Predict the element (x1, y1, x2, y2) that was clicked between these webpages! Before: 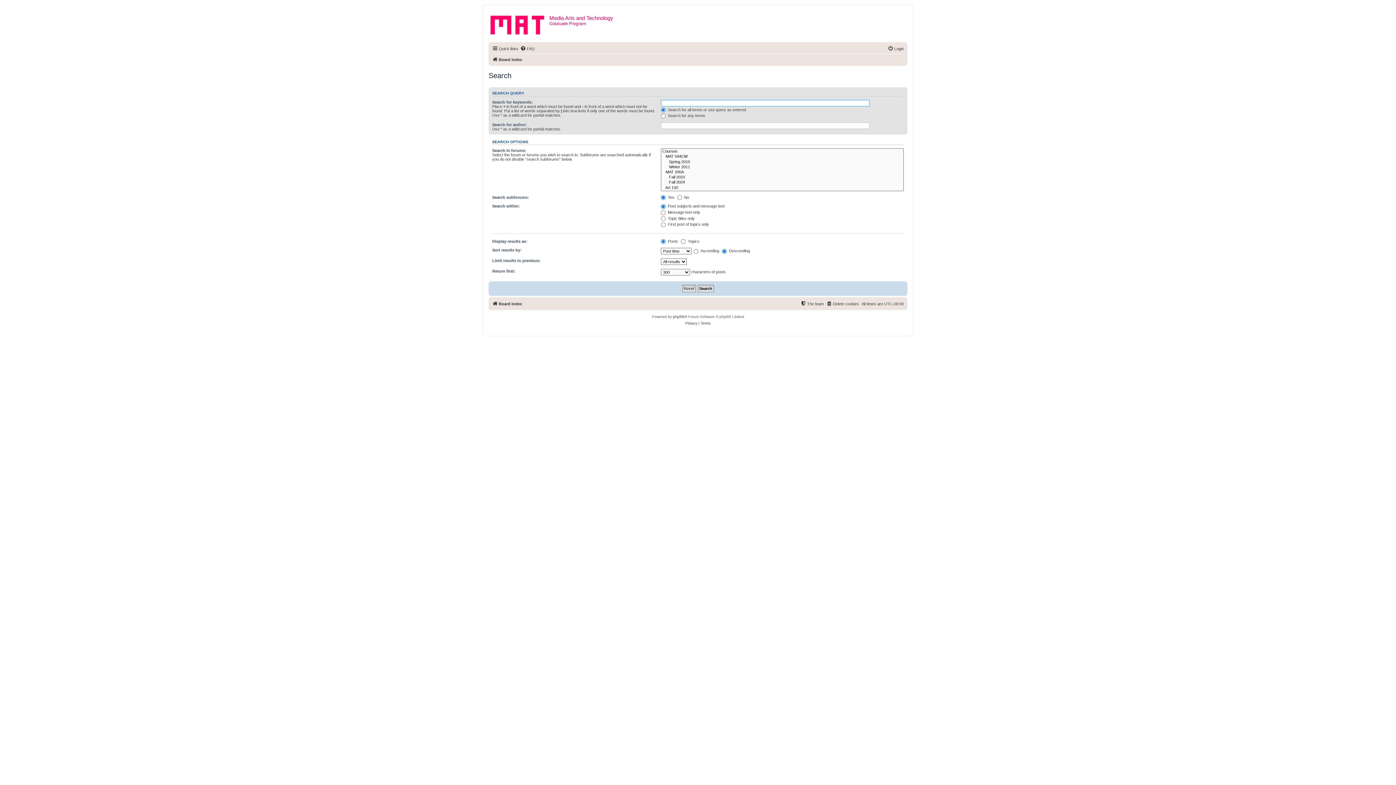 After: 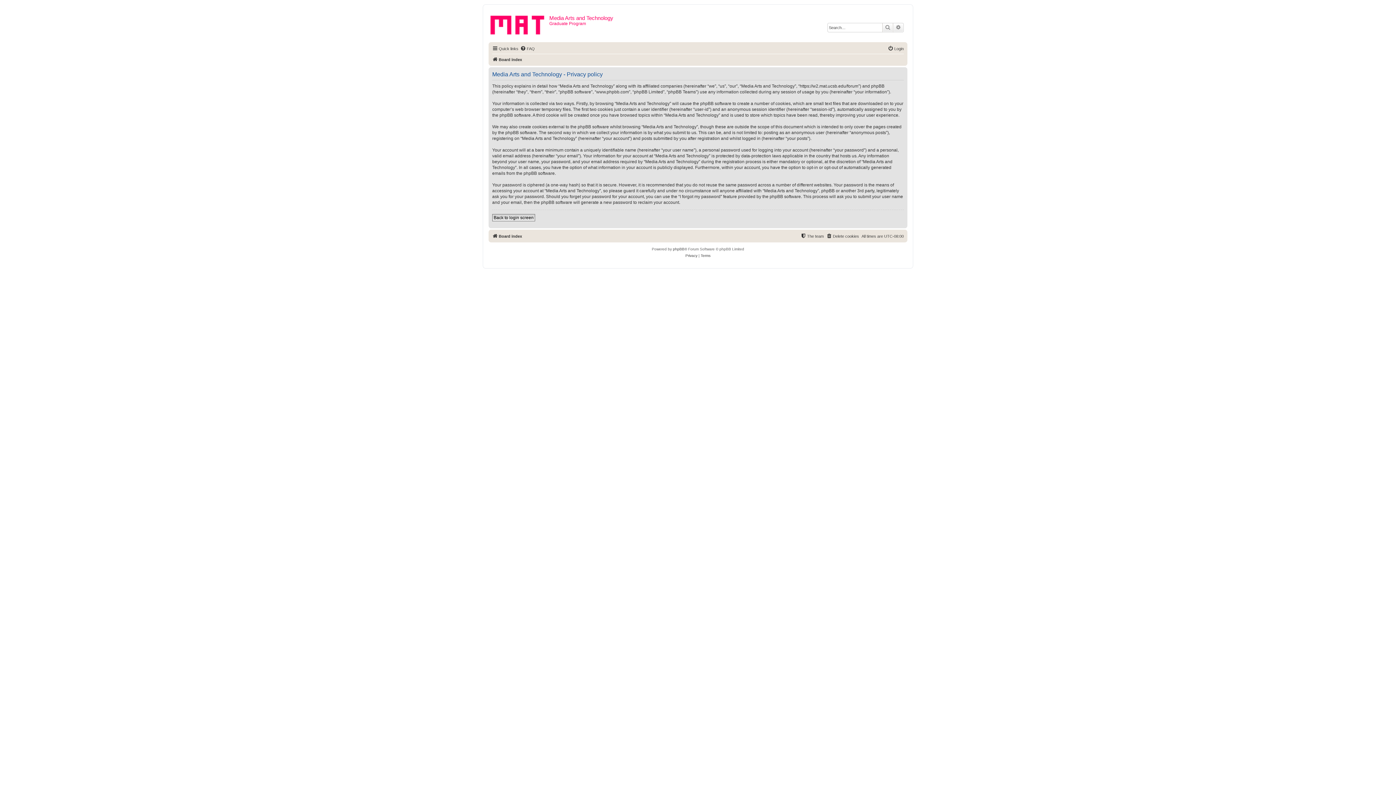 Action: label: Privacy bbox: (685, 320, 697, 327)